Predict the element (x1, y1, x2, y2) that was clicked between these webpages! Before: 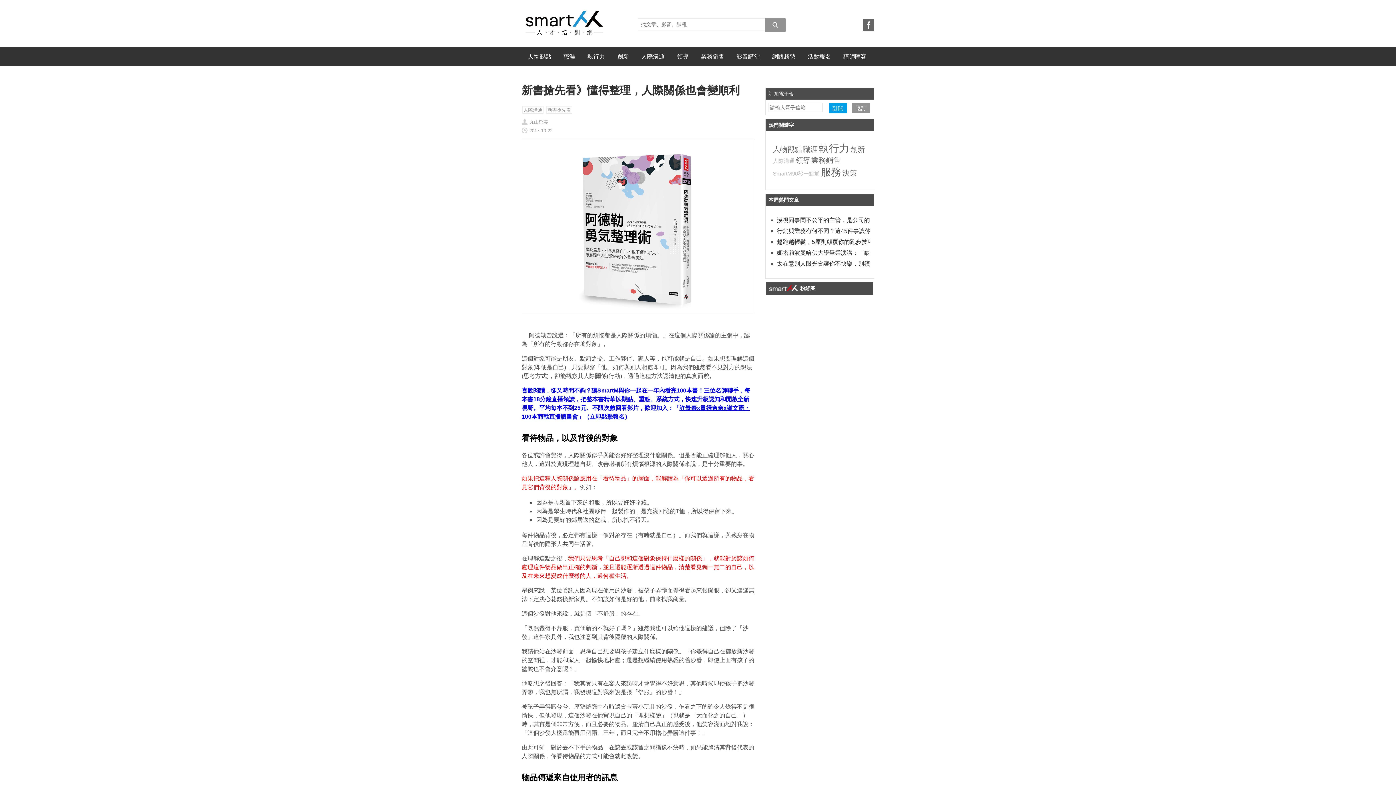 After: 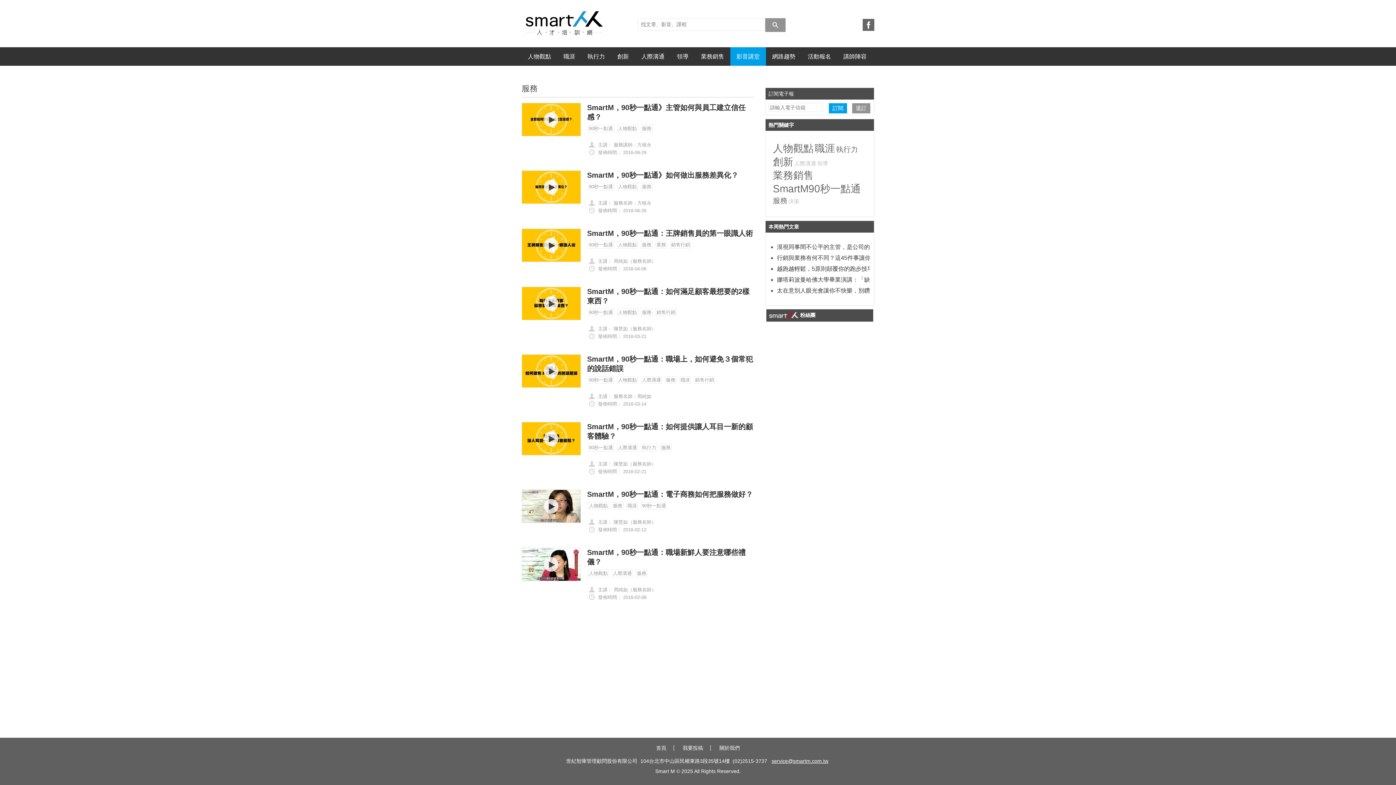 Action: bbox: (821, 165, 841, 178) label: 服務